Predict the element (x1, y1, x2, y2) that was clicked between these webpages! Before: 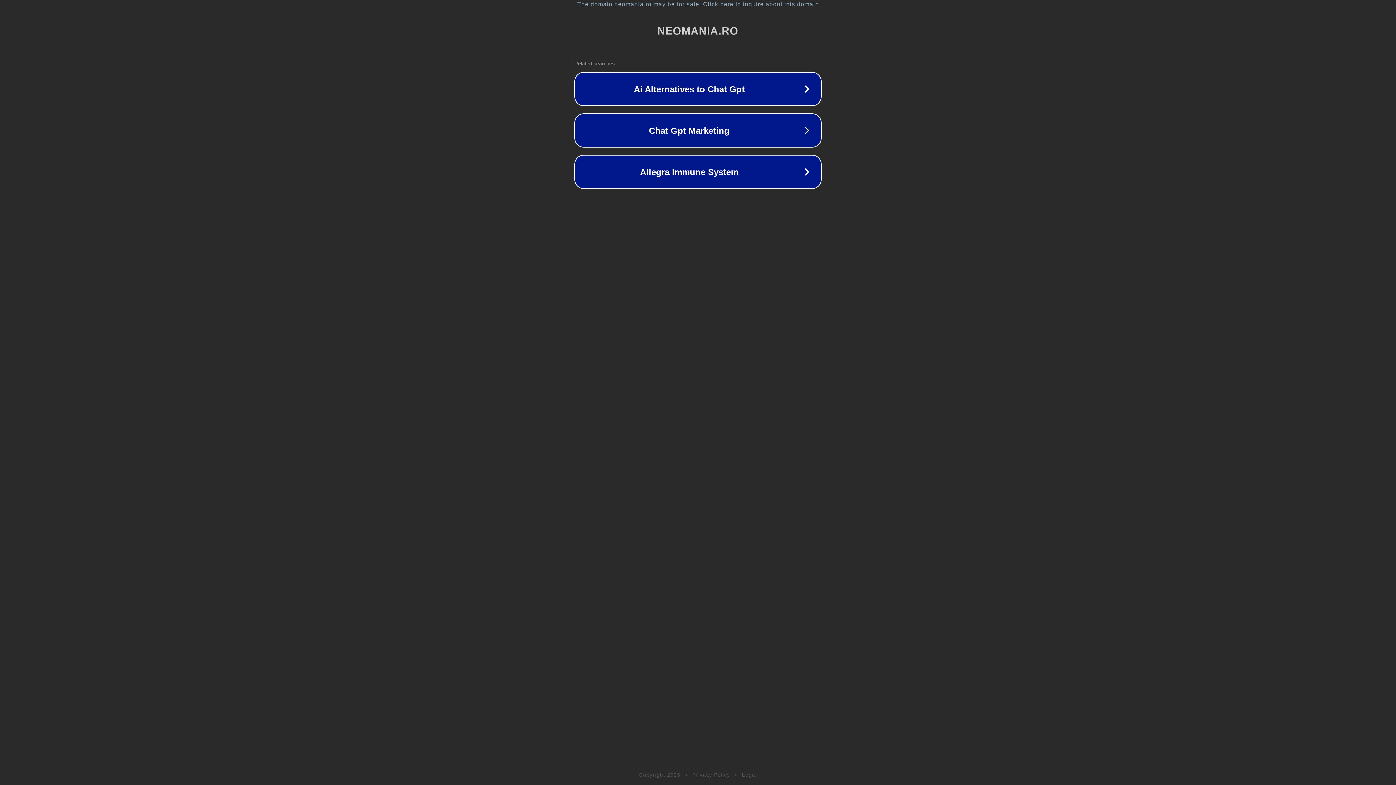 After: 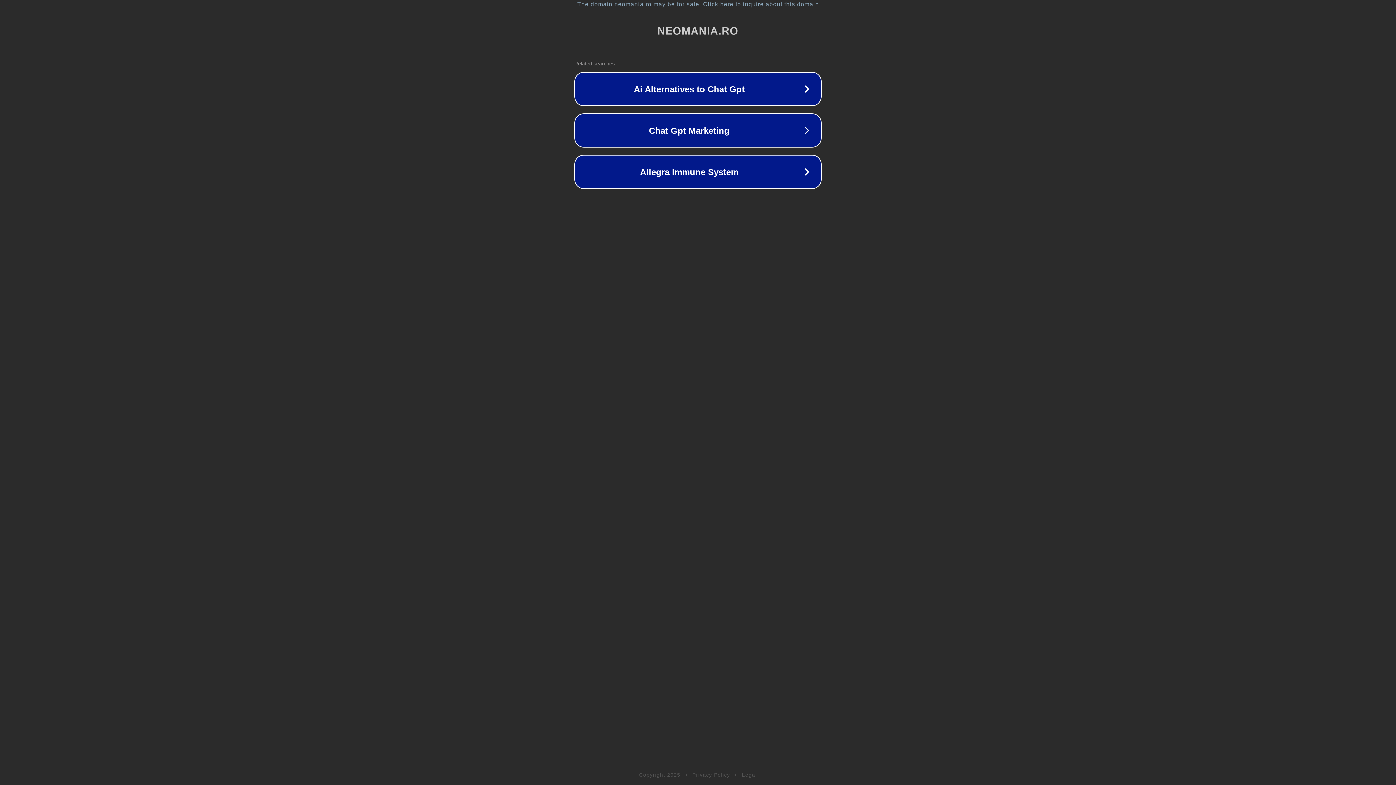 Action: label: Legal bbox: (742, 772, 757, 778)